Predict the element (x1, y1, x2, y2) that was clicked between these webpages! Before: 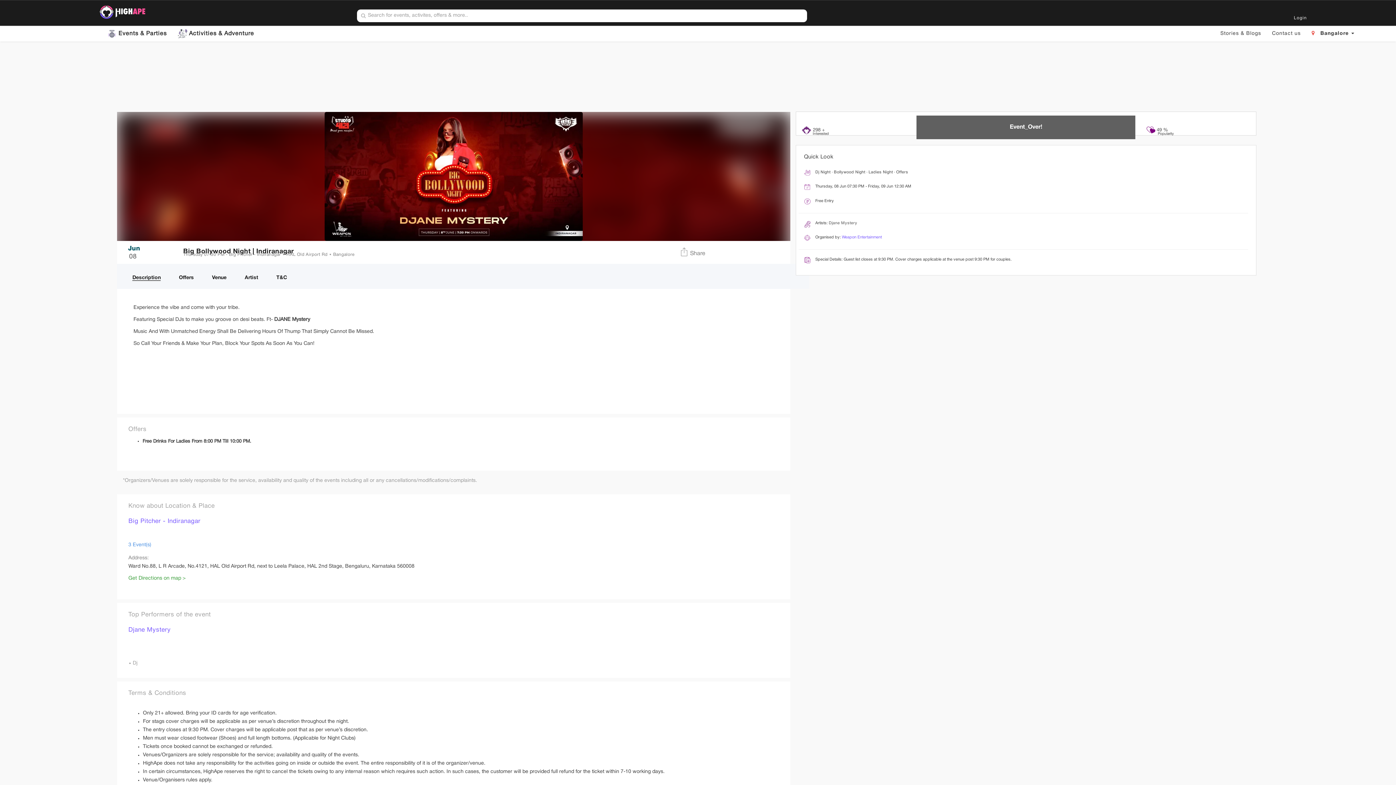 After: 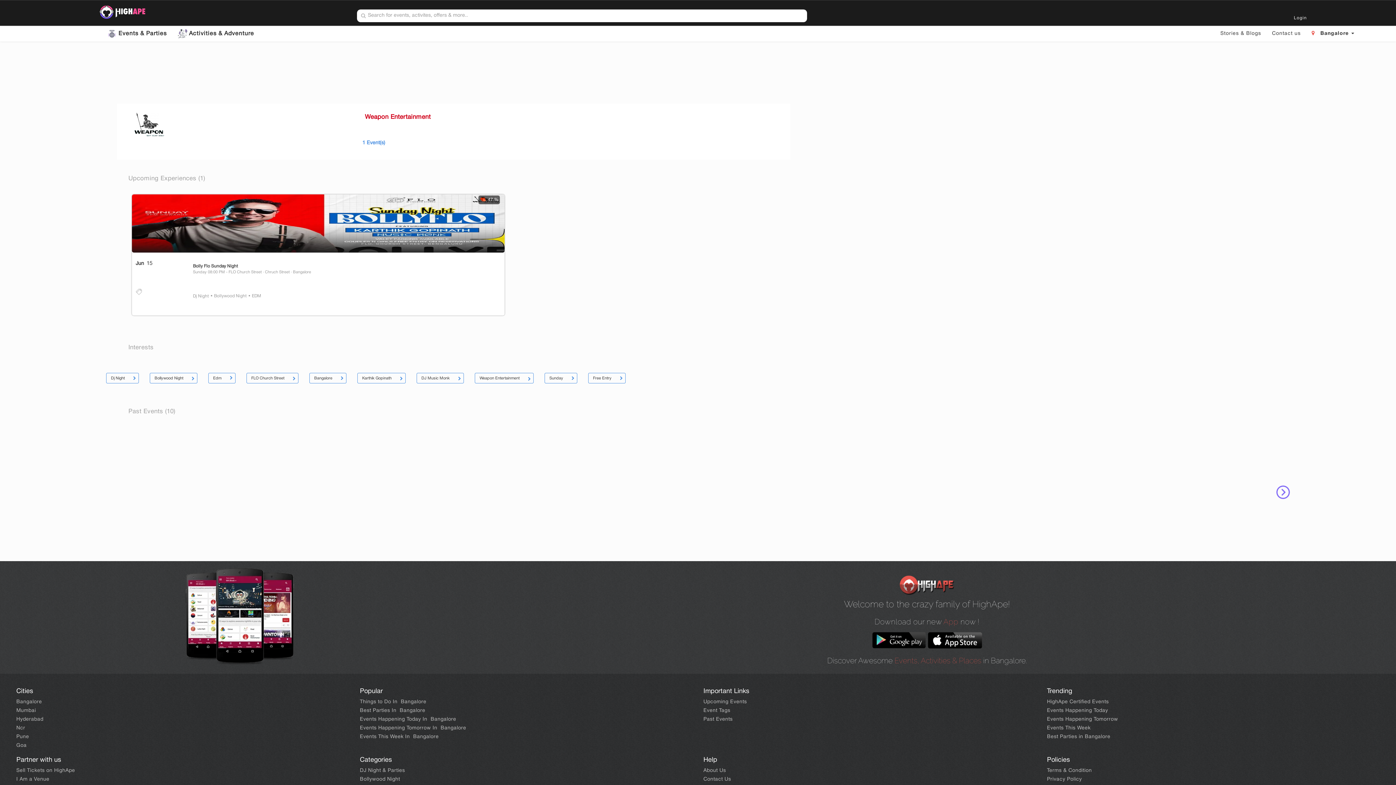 Action: bbox: (842, 235, 882, 239) label: Weapon Entertainment